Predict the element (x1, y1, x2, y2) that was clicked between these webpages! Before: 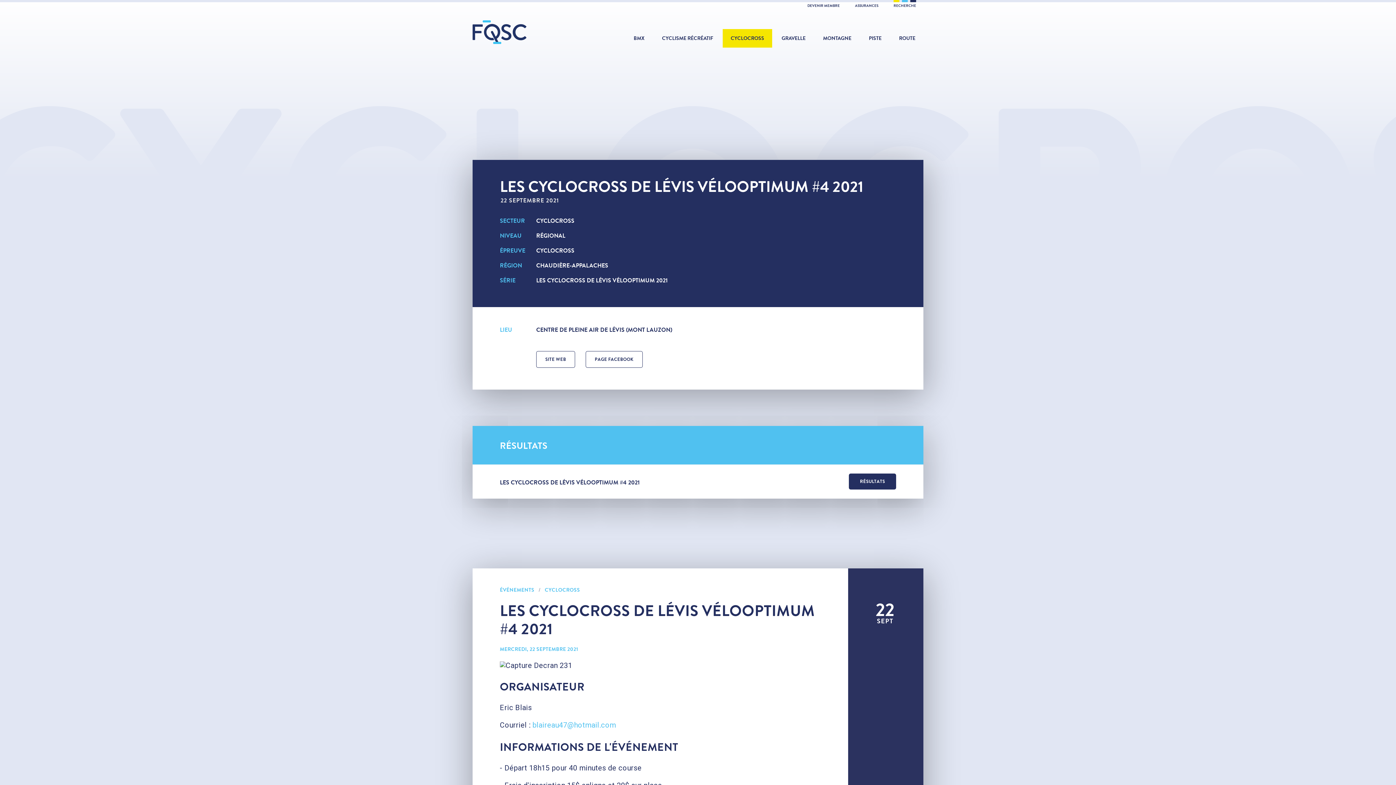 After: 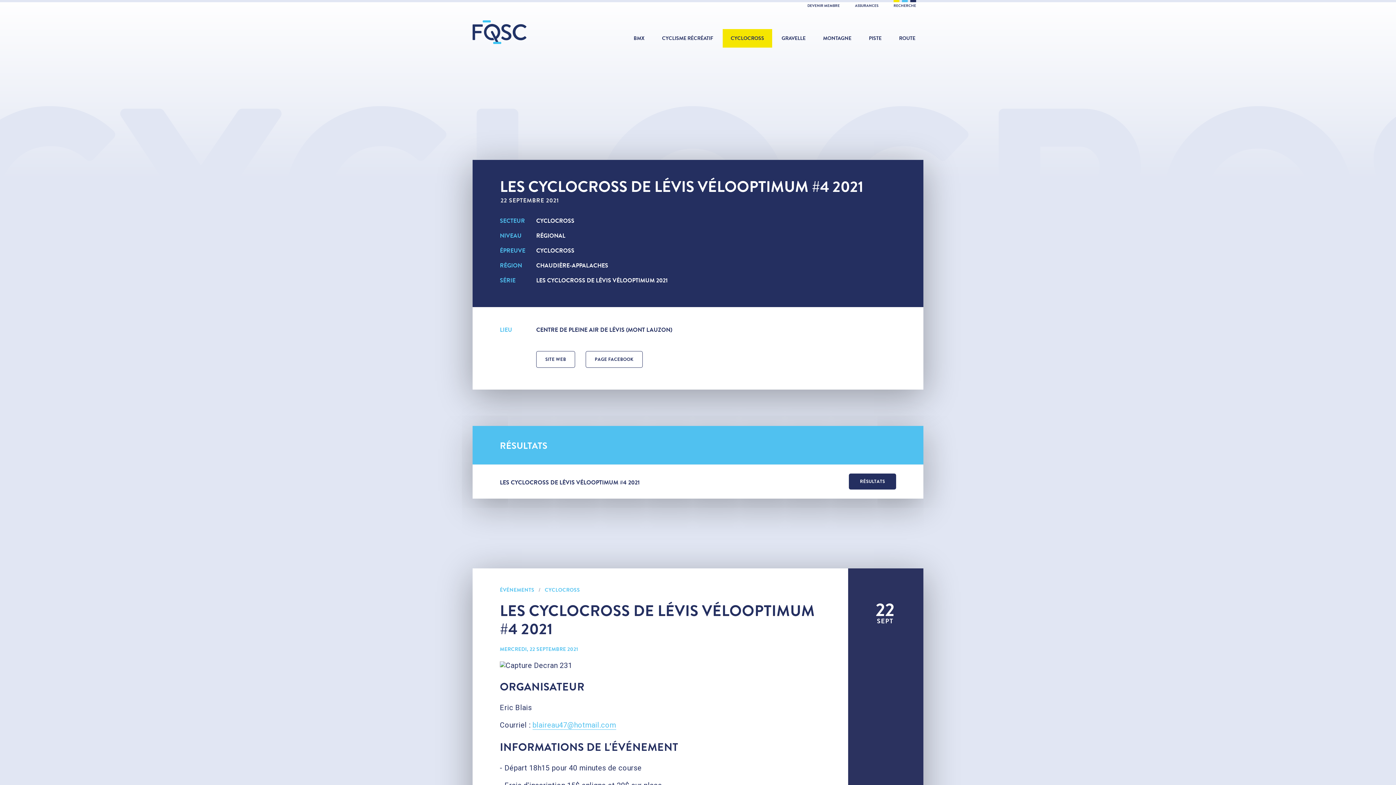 Action: bbox: (532, 721, 616, 729) label: blaireau47@hotmail.com